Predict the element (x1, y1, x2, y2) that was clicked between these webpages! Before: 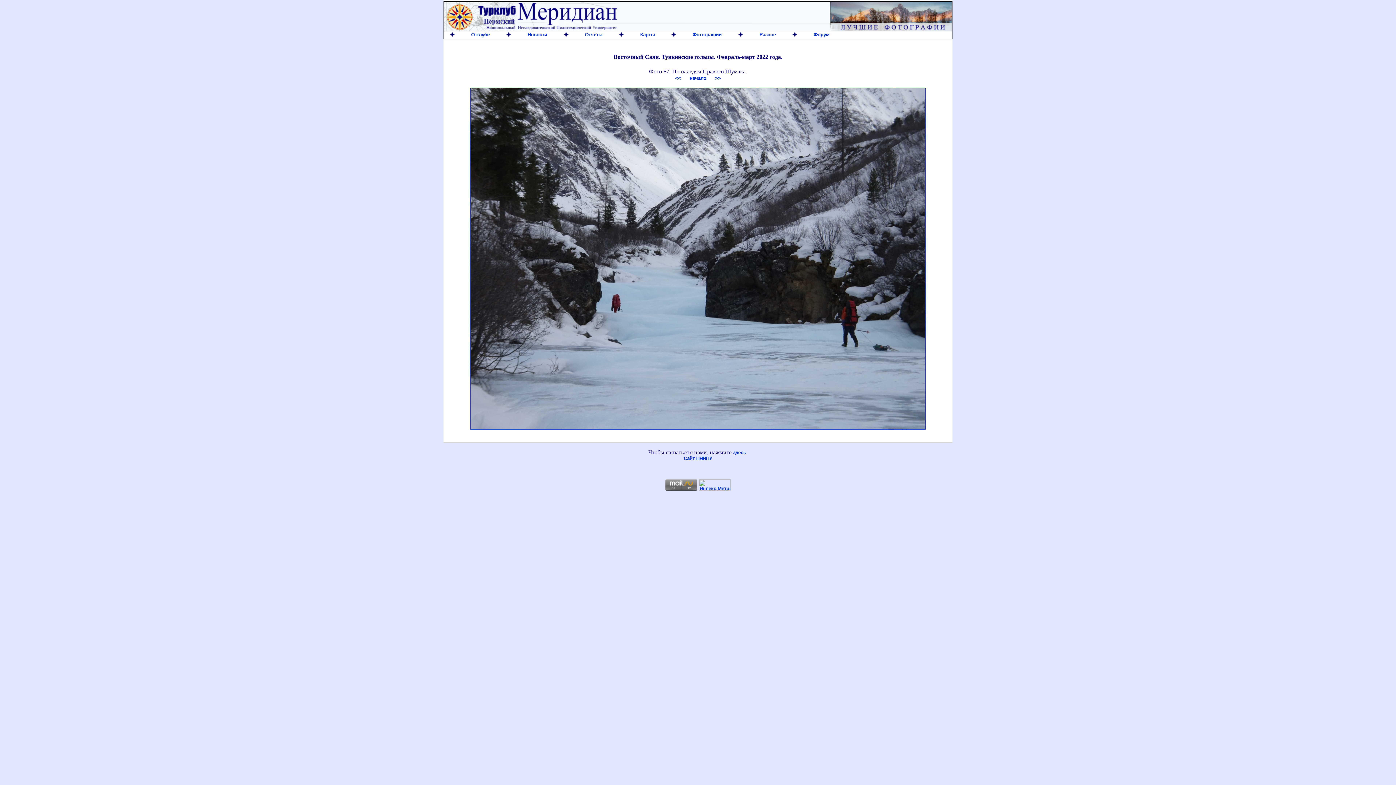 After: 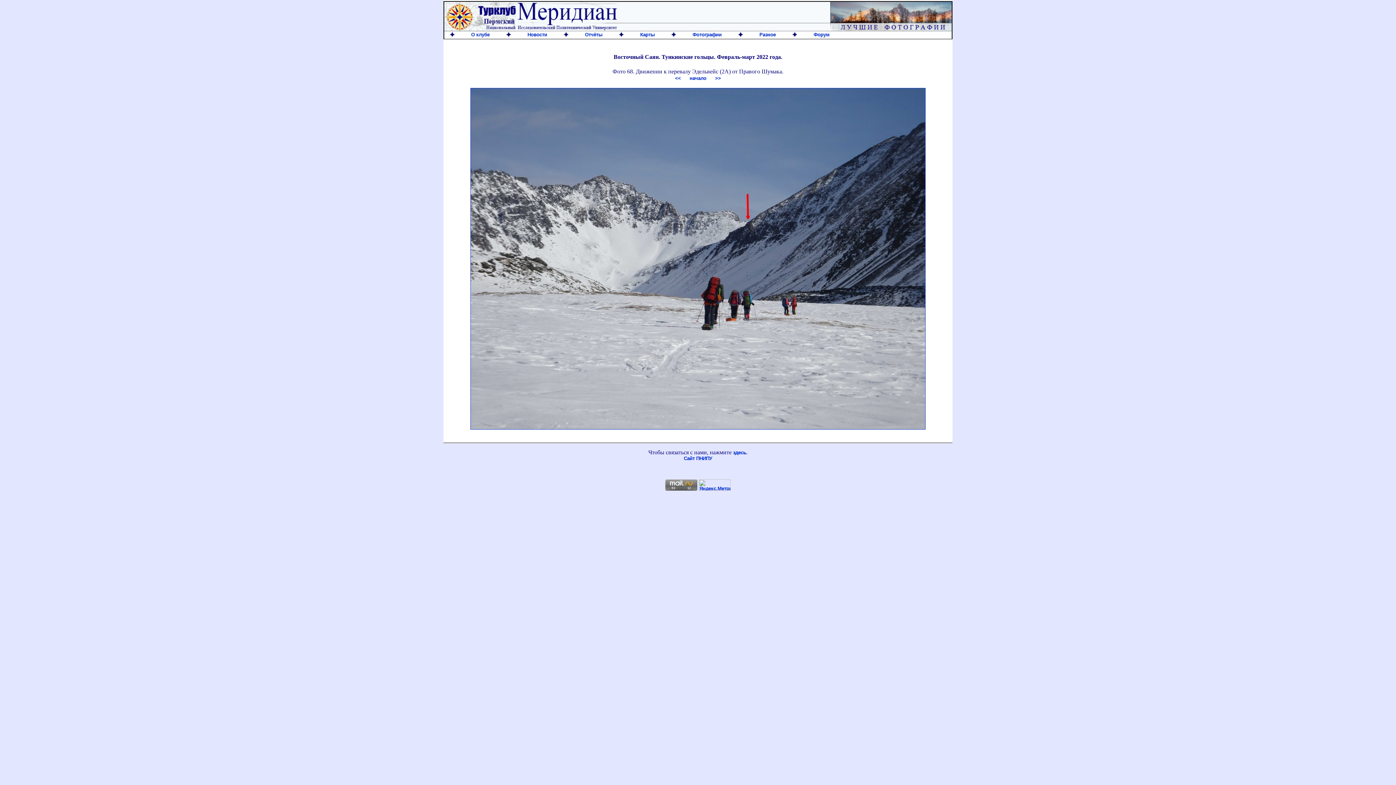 Action: bbox: (470, 425, 925, 430)